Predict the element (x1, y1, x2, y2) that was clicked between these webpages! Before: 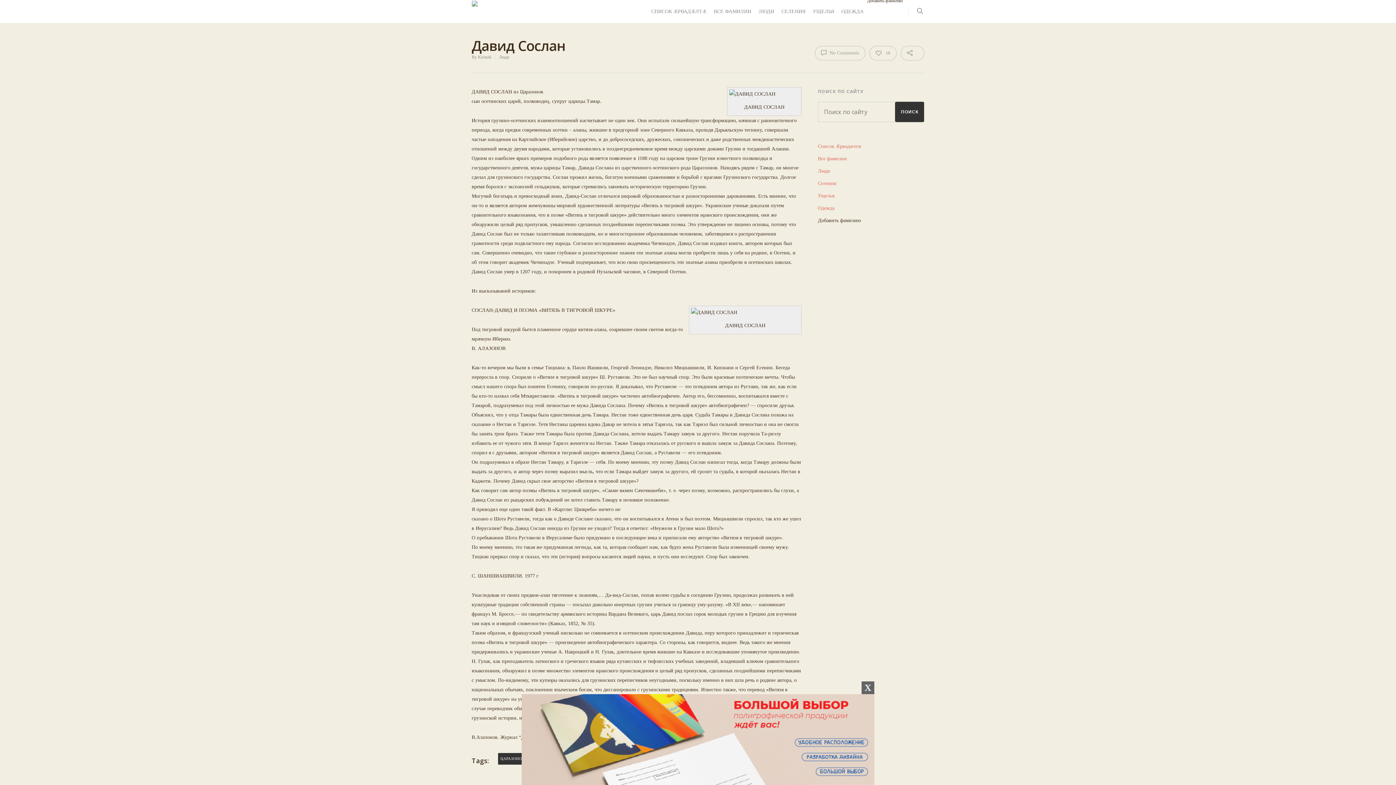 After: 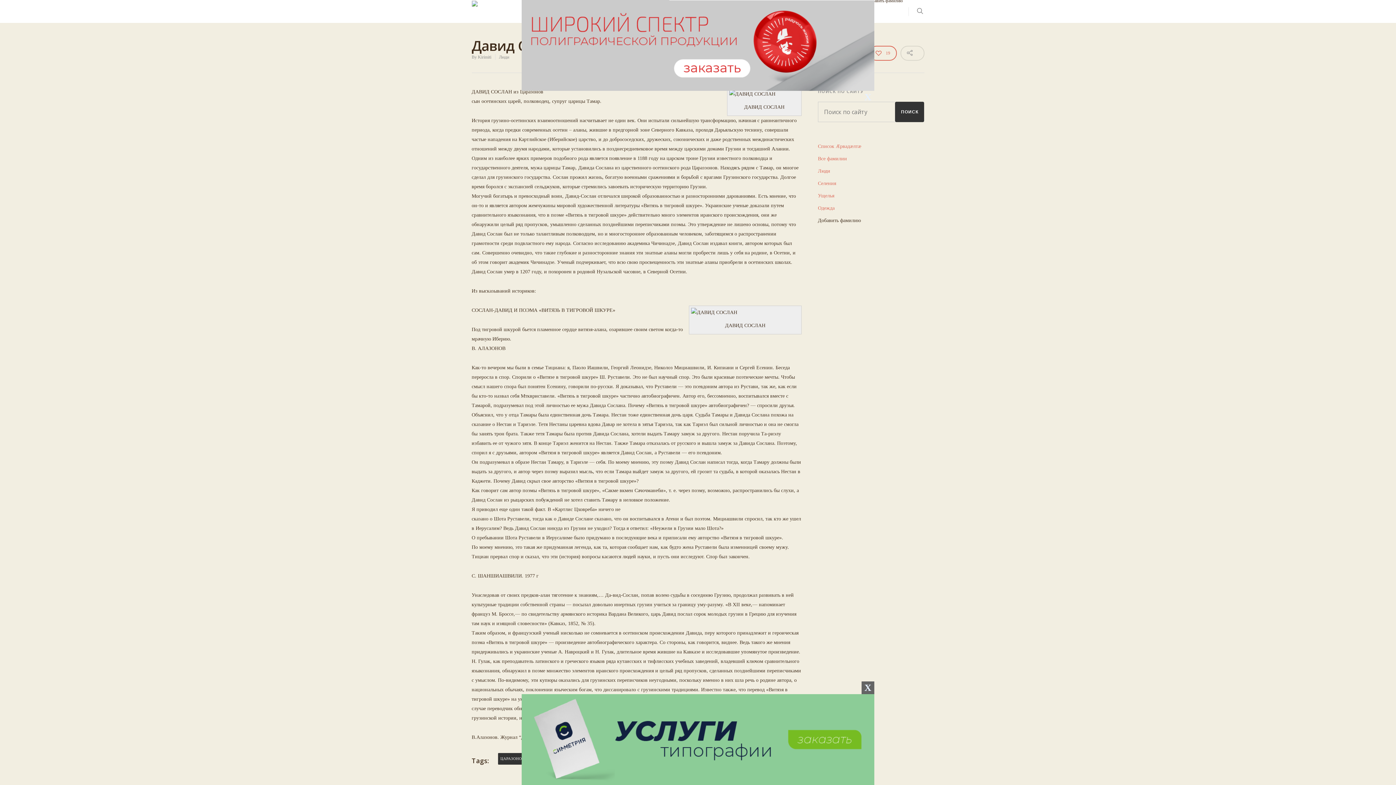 Action: label:  19 bbox: (869, 45, 896, 60)